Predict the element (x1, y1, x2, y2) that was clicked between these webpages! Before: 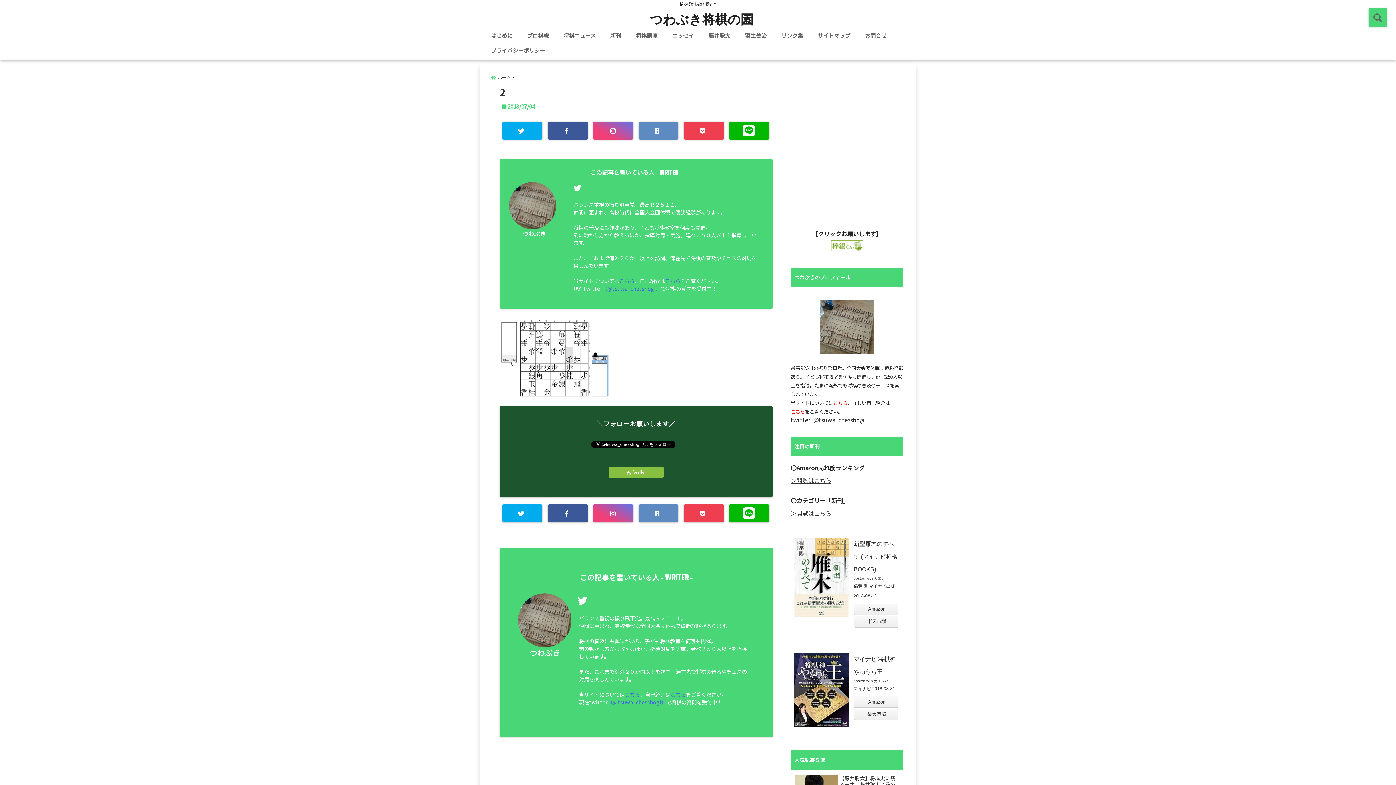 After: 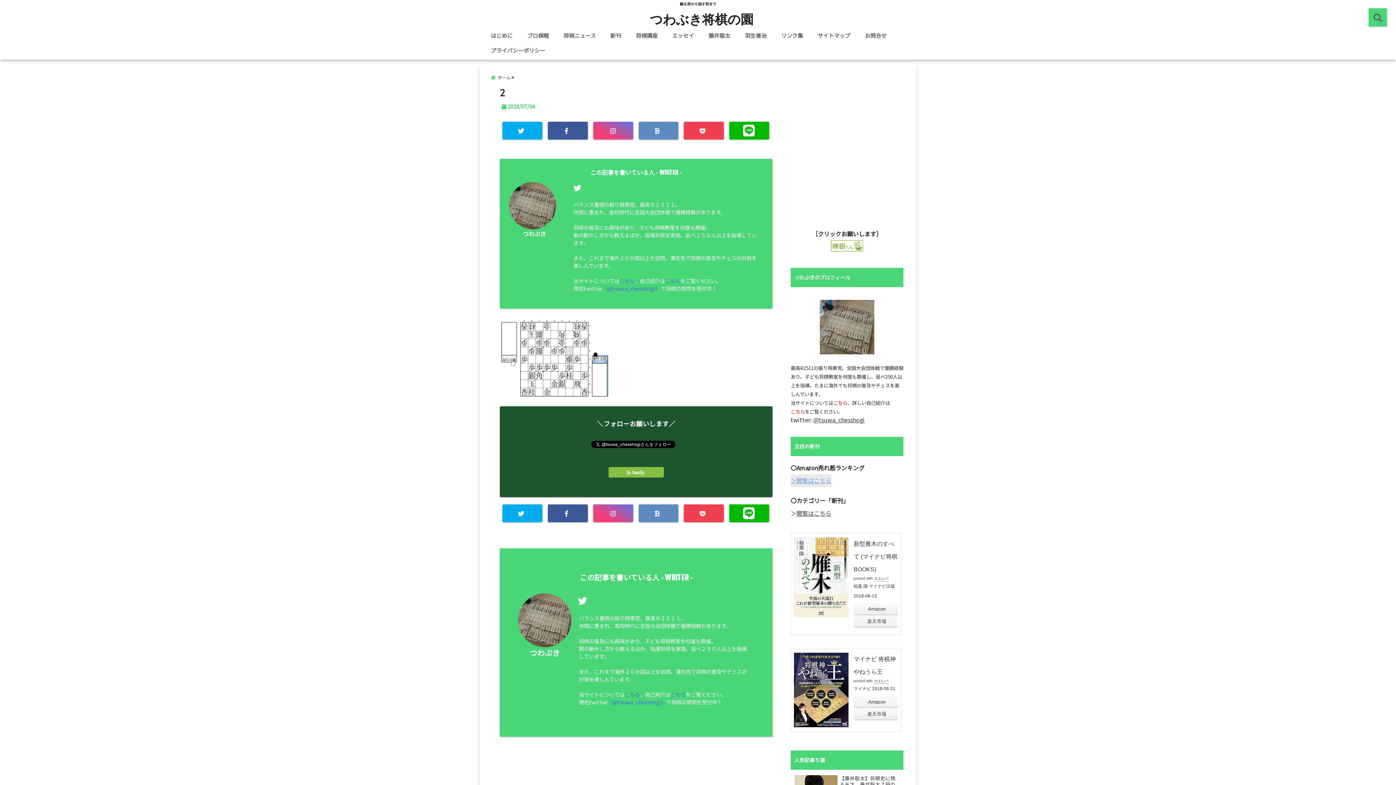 Action: bbox: (790, 474, 831, 487) label: ＞閲覧はこちら